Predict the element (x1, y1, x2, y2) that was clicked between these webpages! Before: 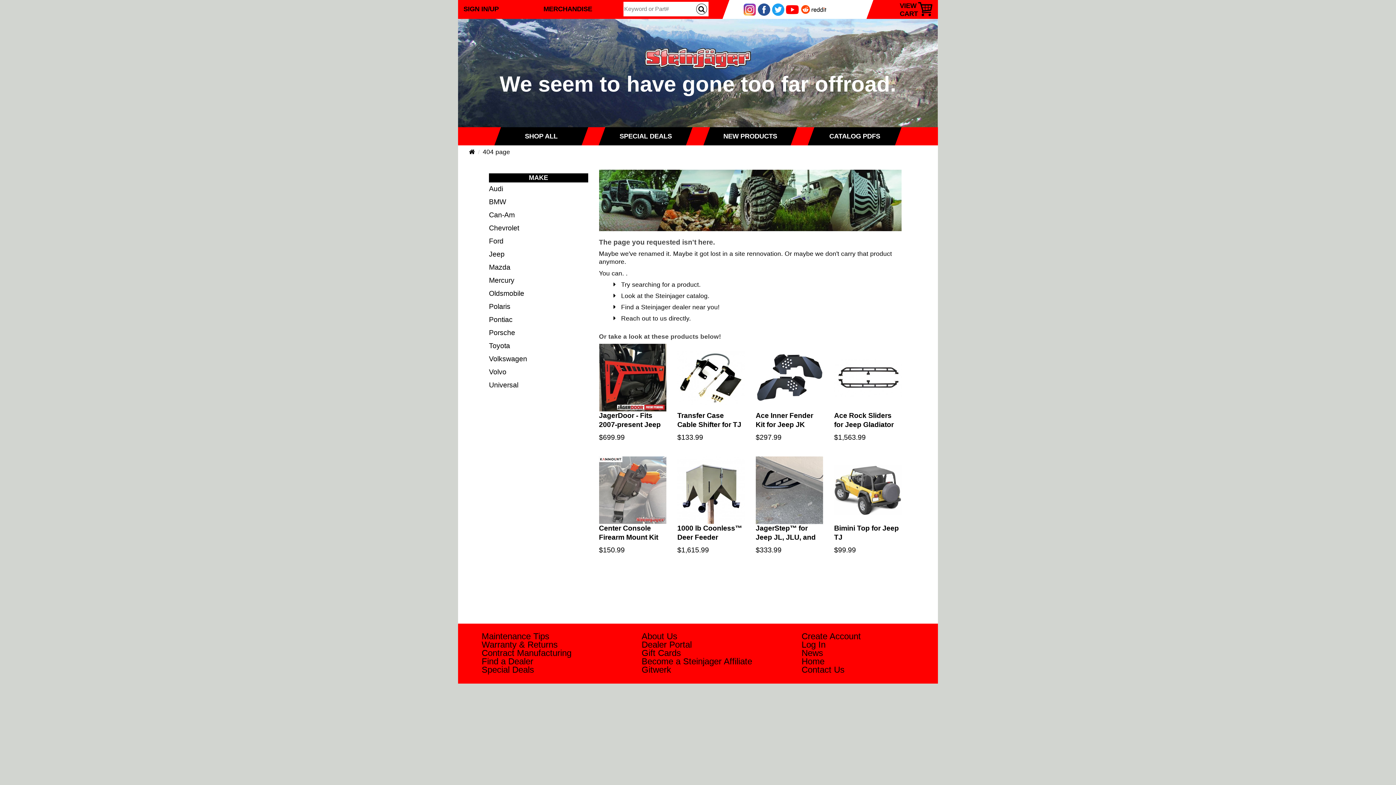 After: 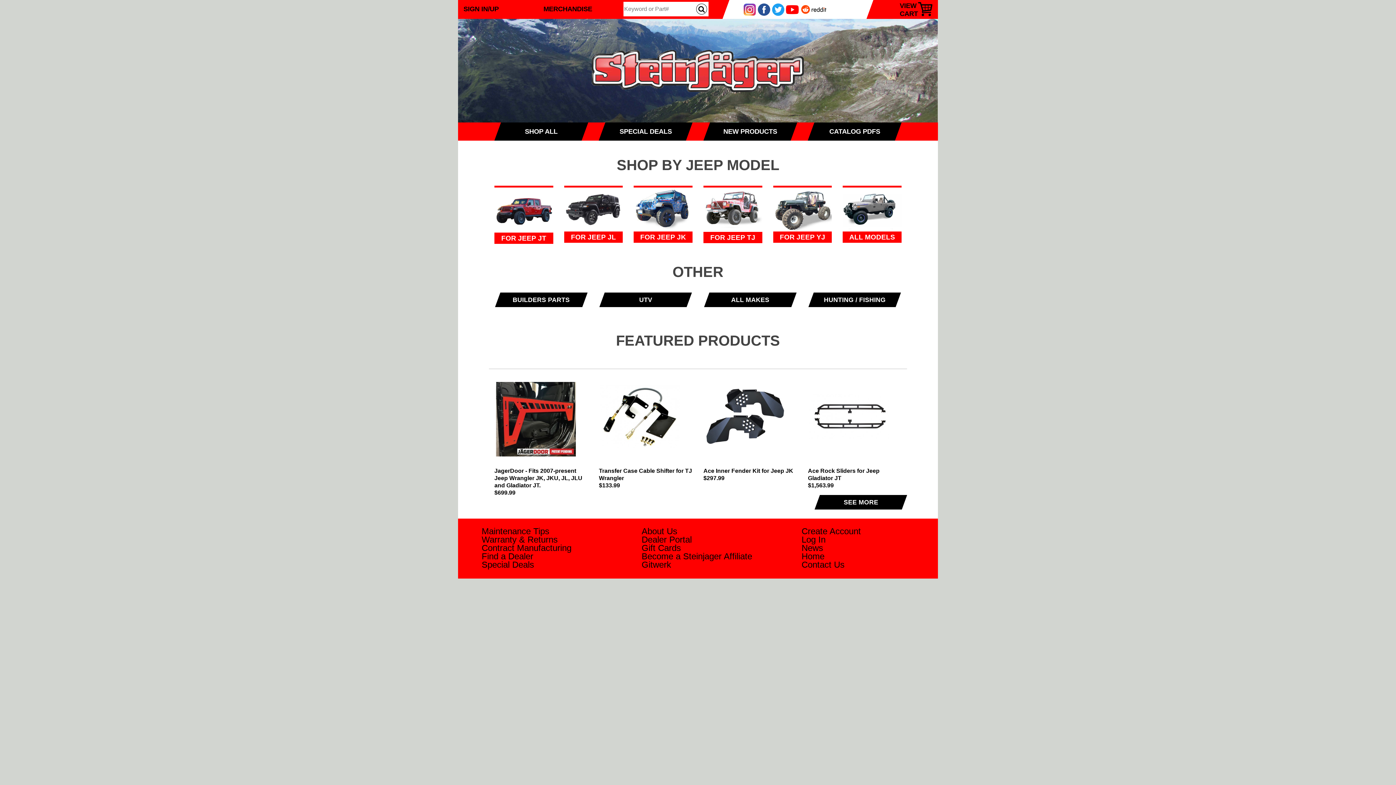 Action: label: Home bbox: (783, 656, 824, 666)